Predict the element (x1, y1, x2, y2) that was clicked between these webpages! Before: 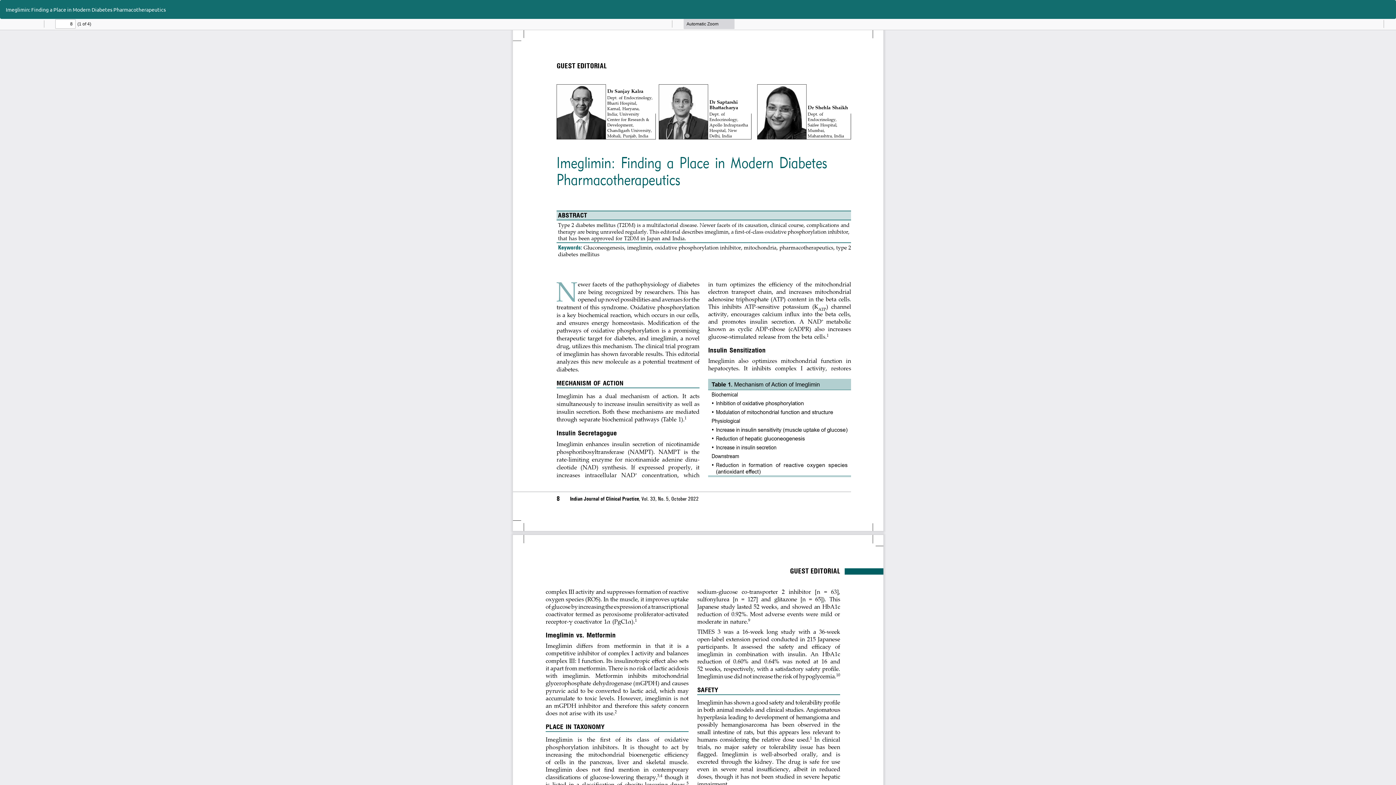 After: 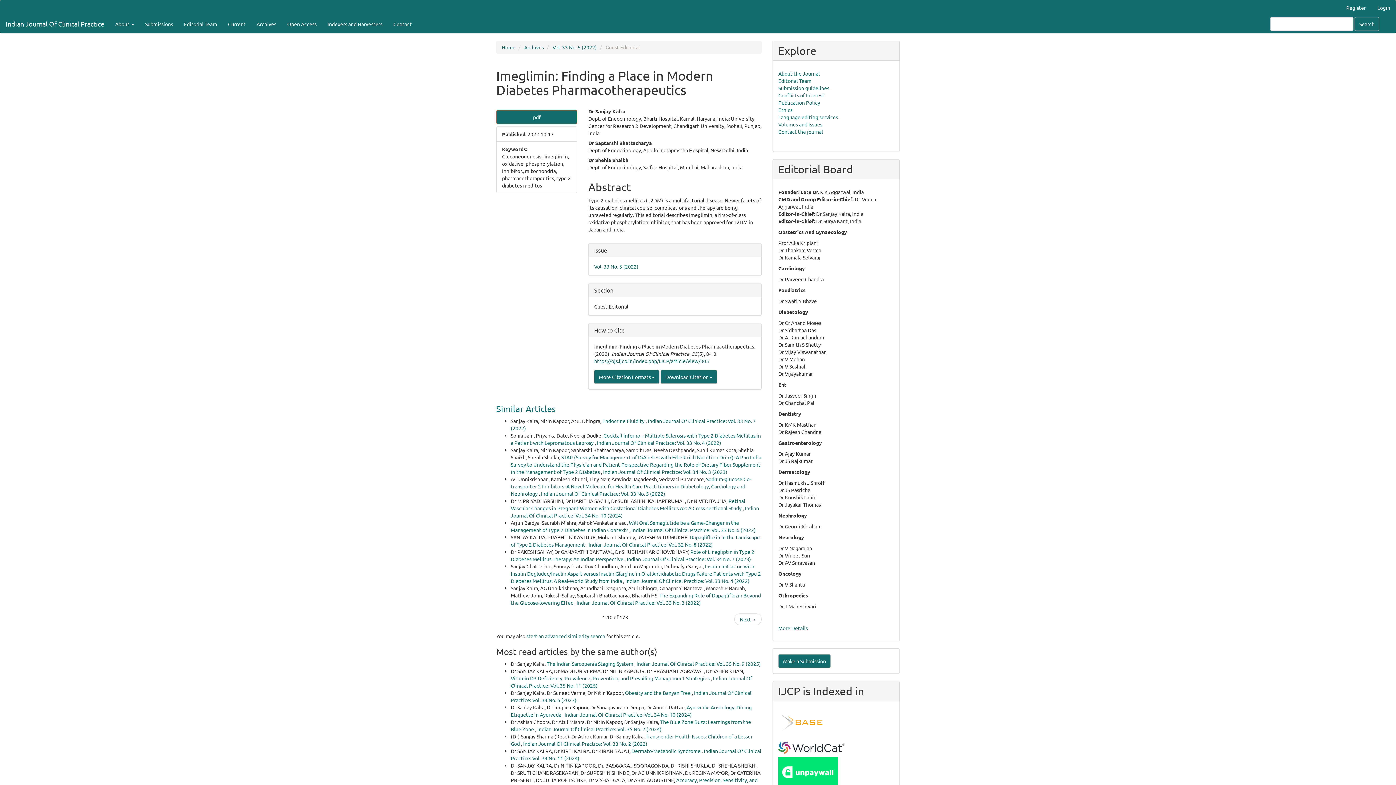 Action: label: Imeglimin: Finding a Place in Modern Diabetes Pharmacotherapeutics bbox: (0, 0, 171, 18)